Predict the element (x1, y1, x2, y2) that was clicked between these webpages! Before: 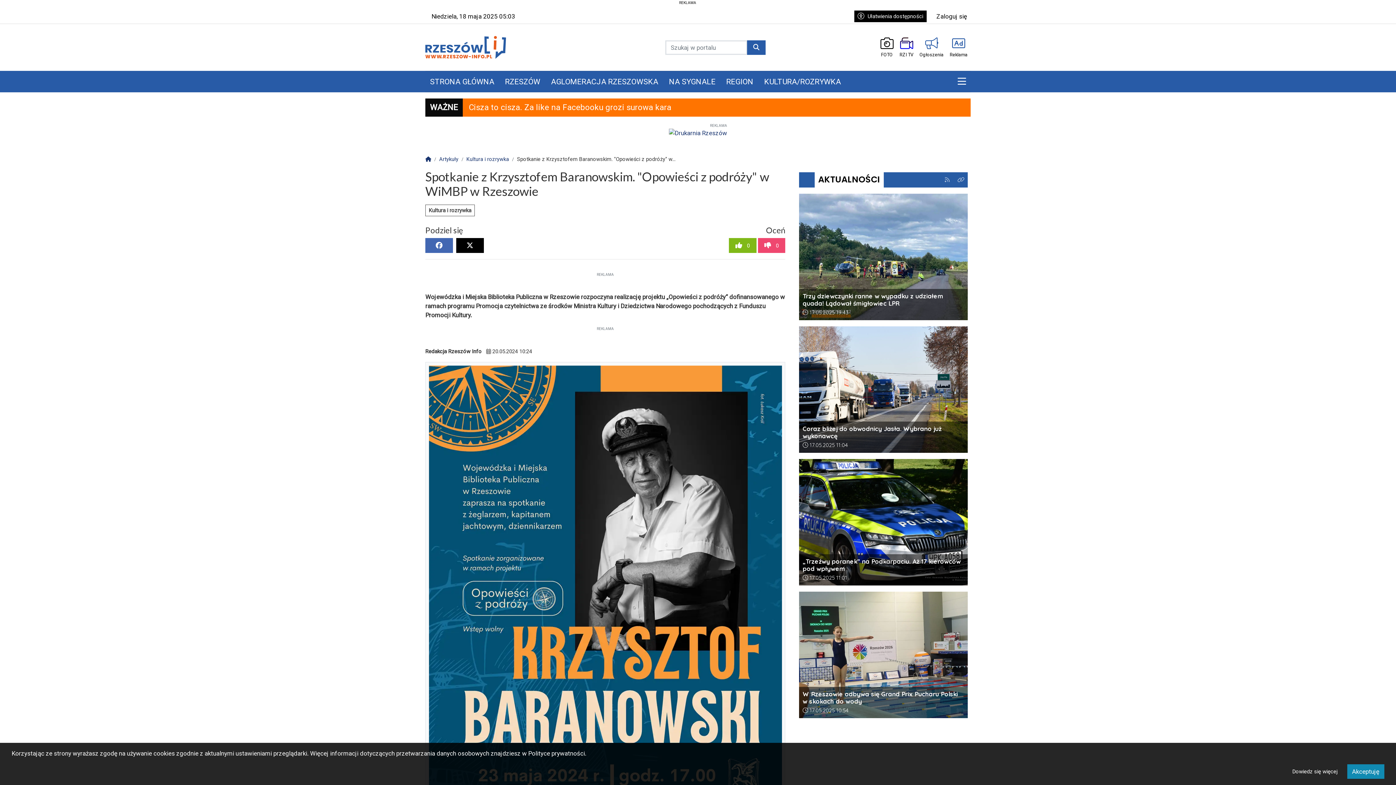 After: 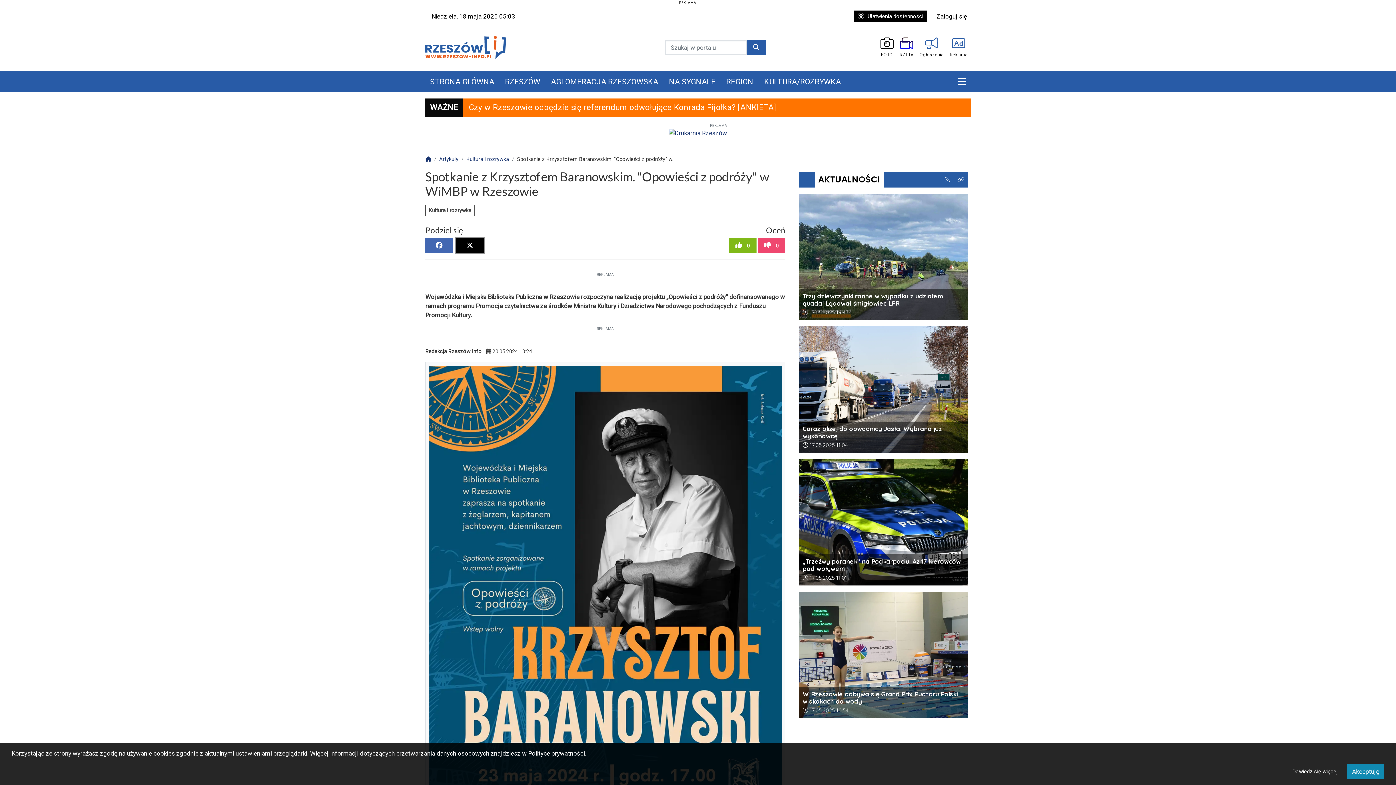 Action: bbox: (456, 238, 483, 253)